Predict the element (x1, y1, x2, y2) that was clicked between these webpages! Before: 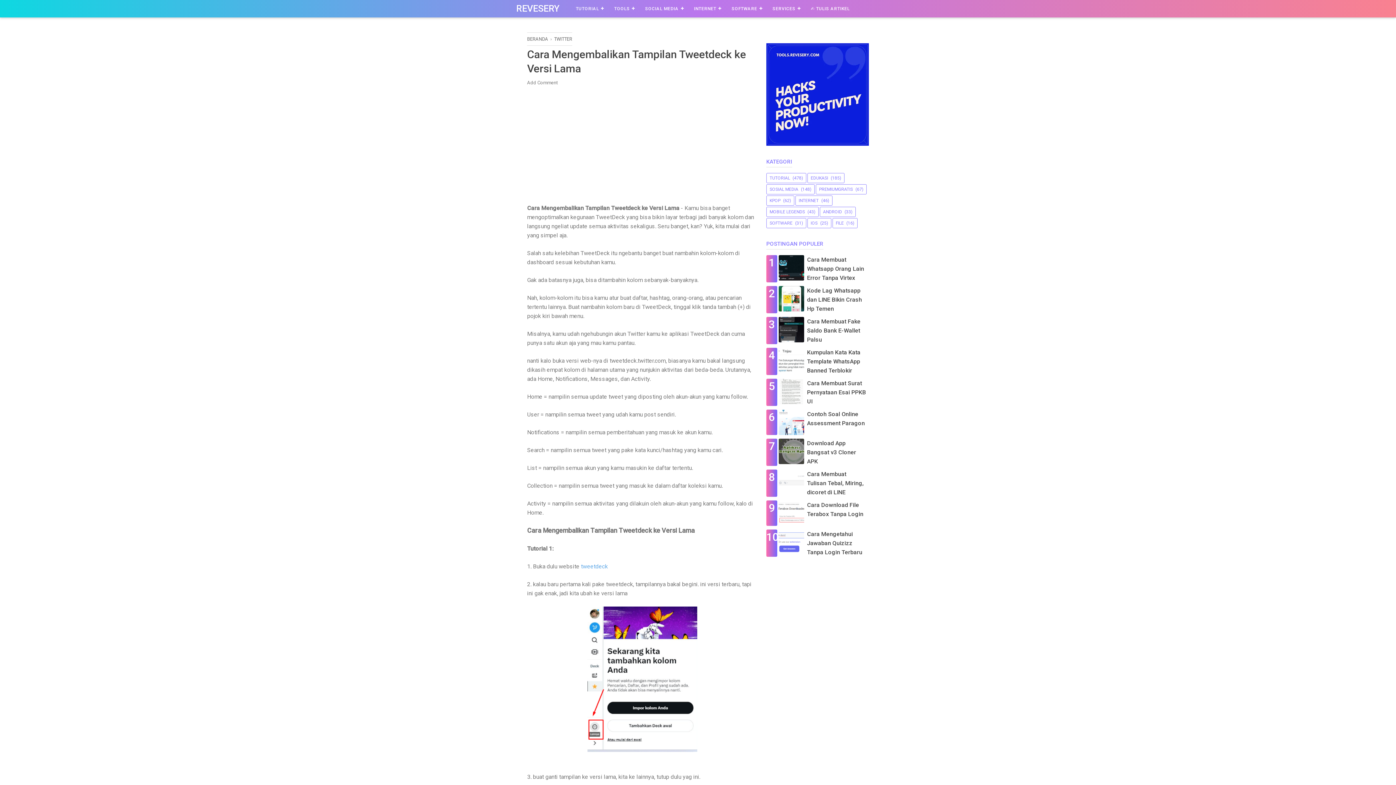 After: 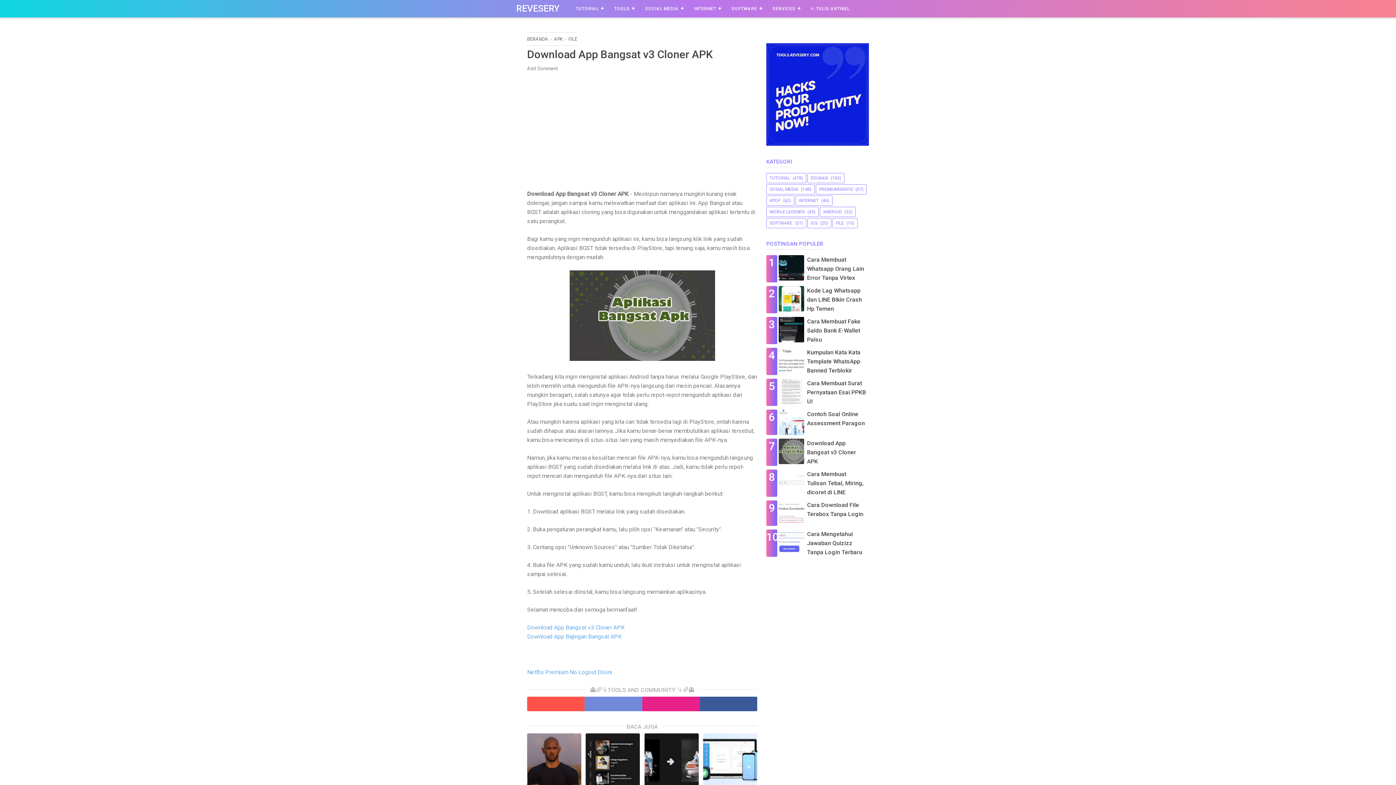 Action: label: Download App Bangsat v3 Cloner APK bbox: (807, 440, 856, 465)